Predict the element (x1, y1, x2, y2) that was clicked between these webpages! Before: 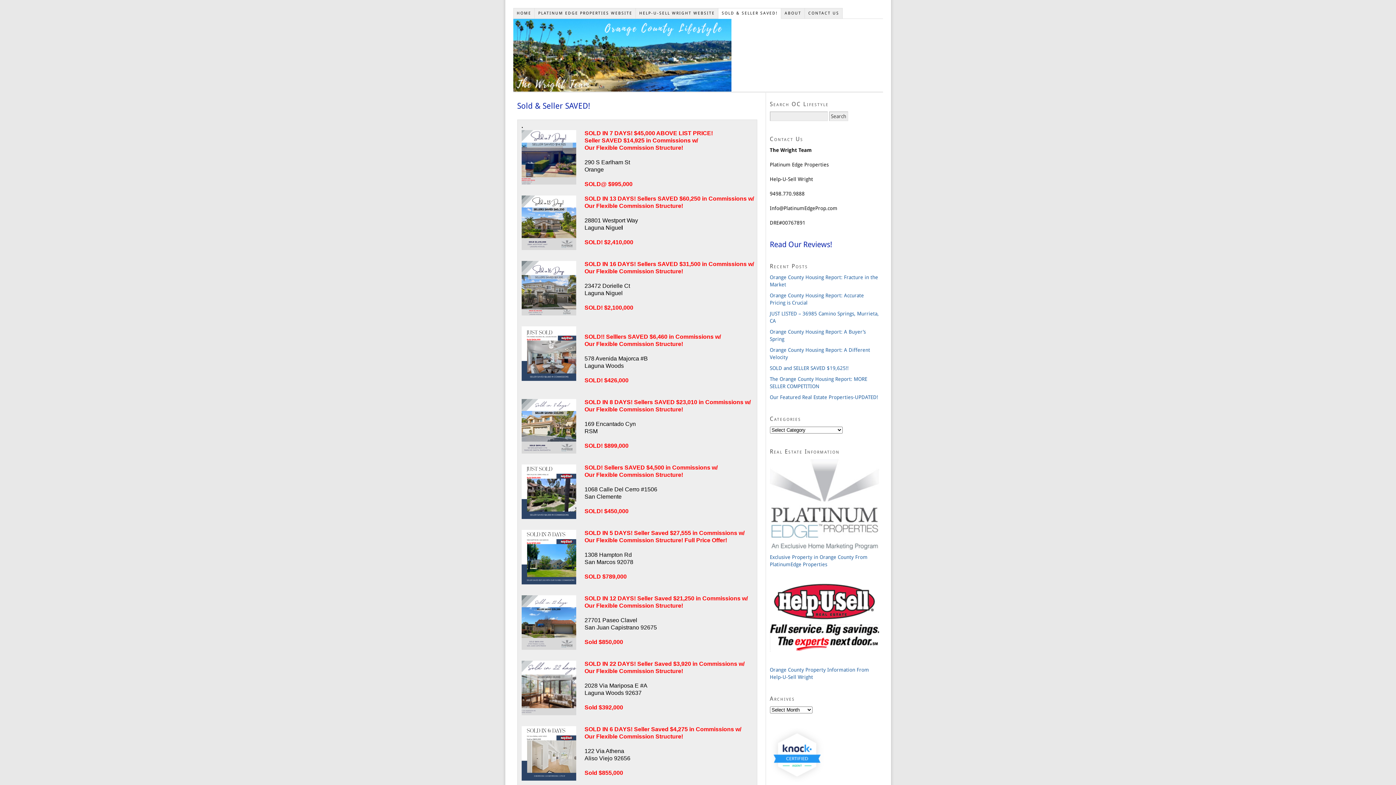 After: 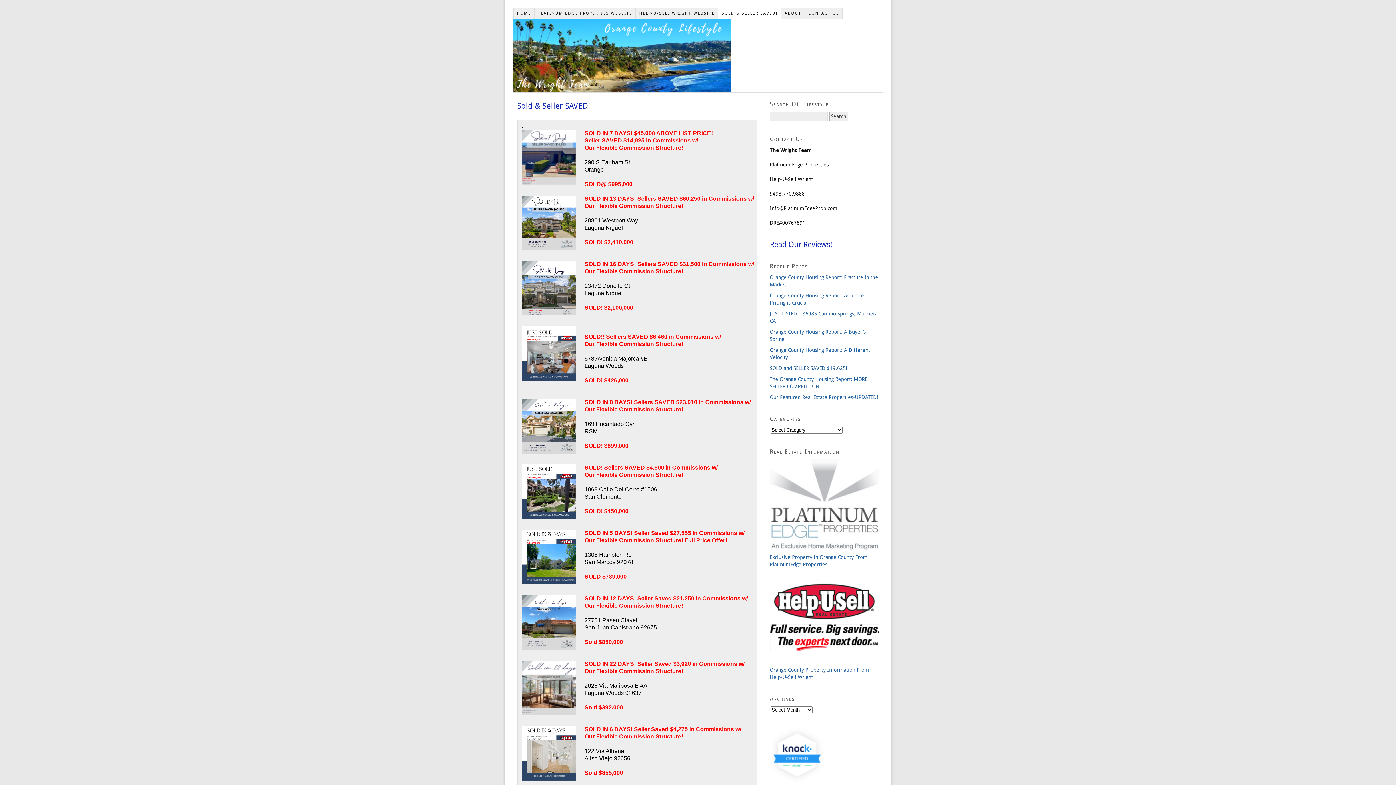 Action: bbox: (718, 8, 781, 18) label: SOLD & SELLER SAVED!